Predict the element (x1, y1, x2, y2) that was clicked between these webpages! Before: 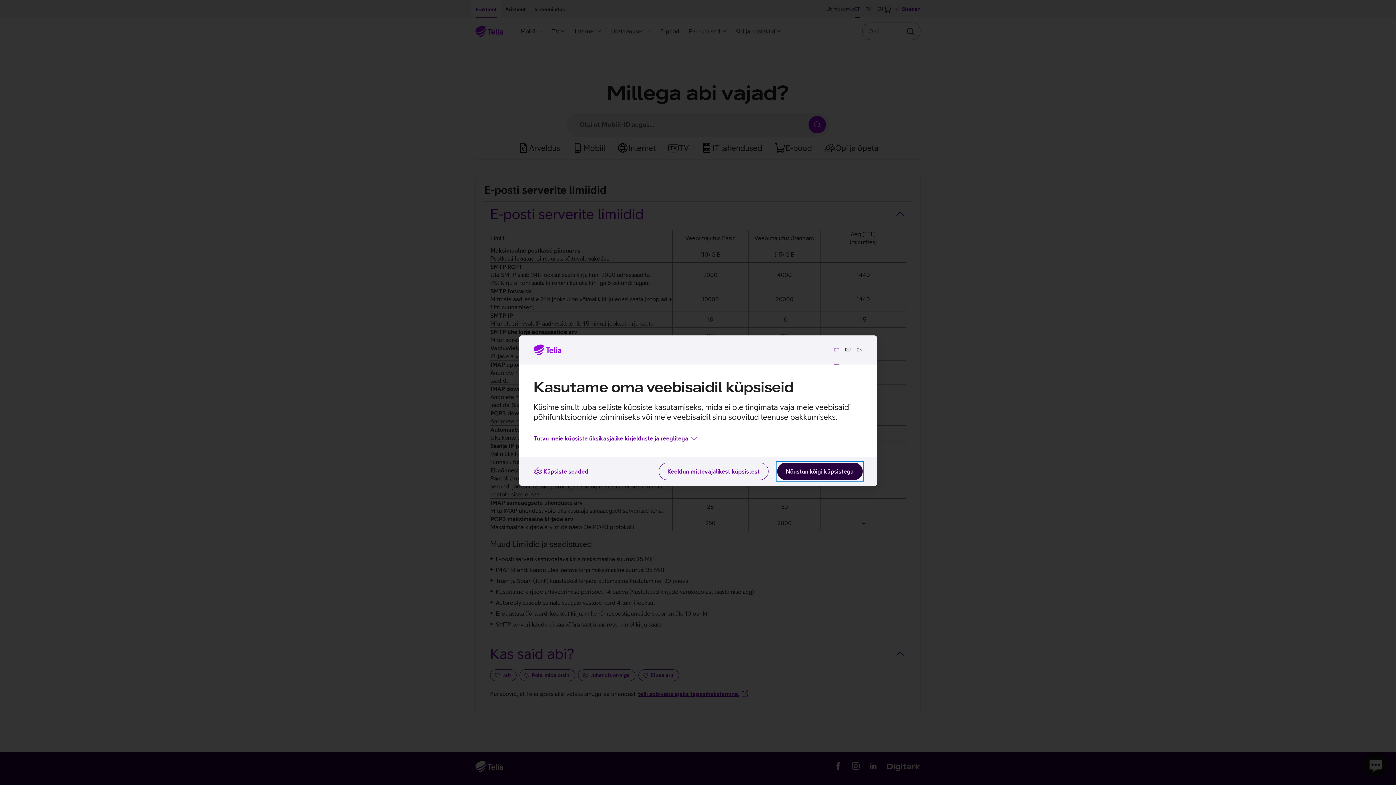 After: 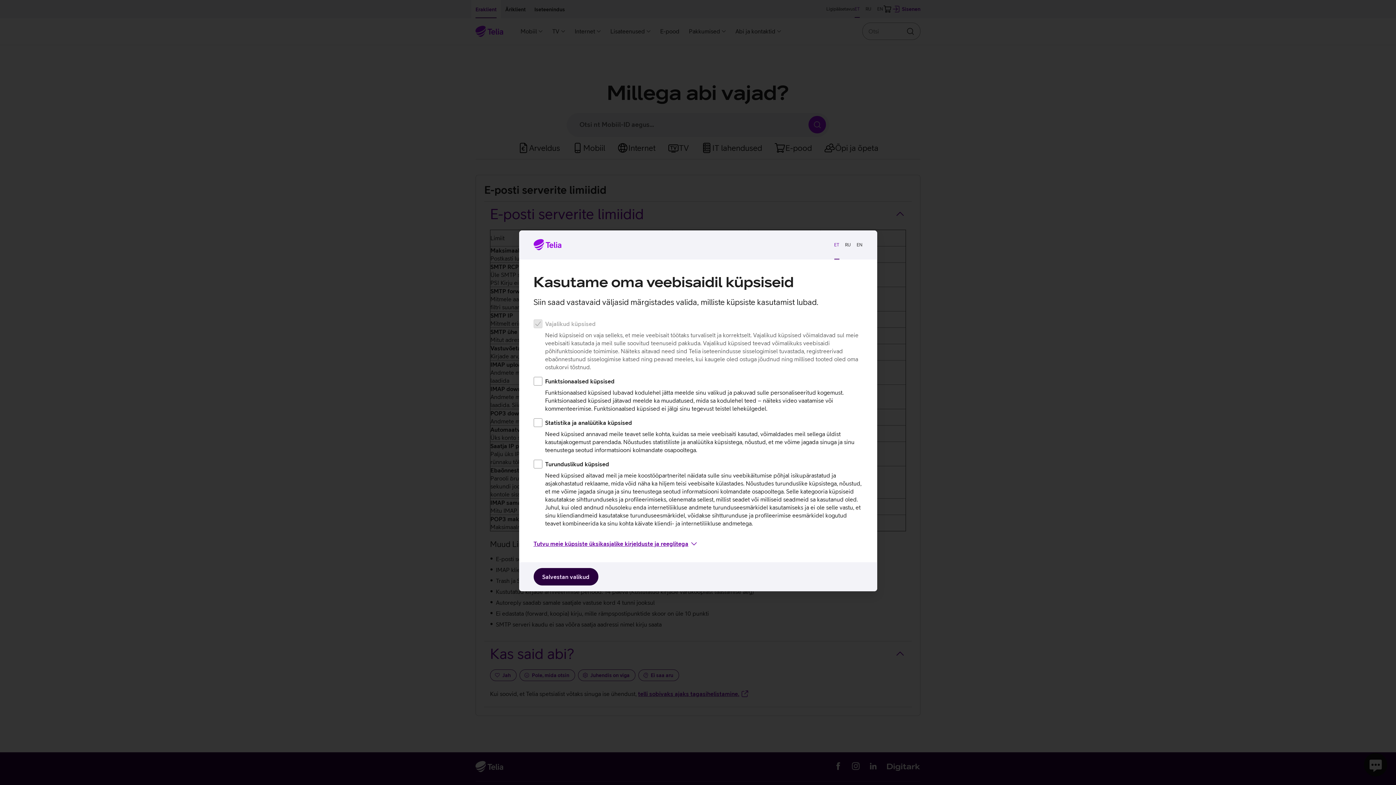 Action: bbox: (533, 467, 588, 475) label: Küpsiste seaded